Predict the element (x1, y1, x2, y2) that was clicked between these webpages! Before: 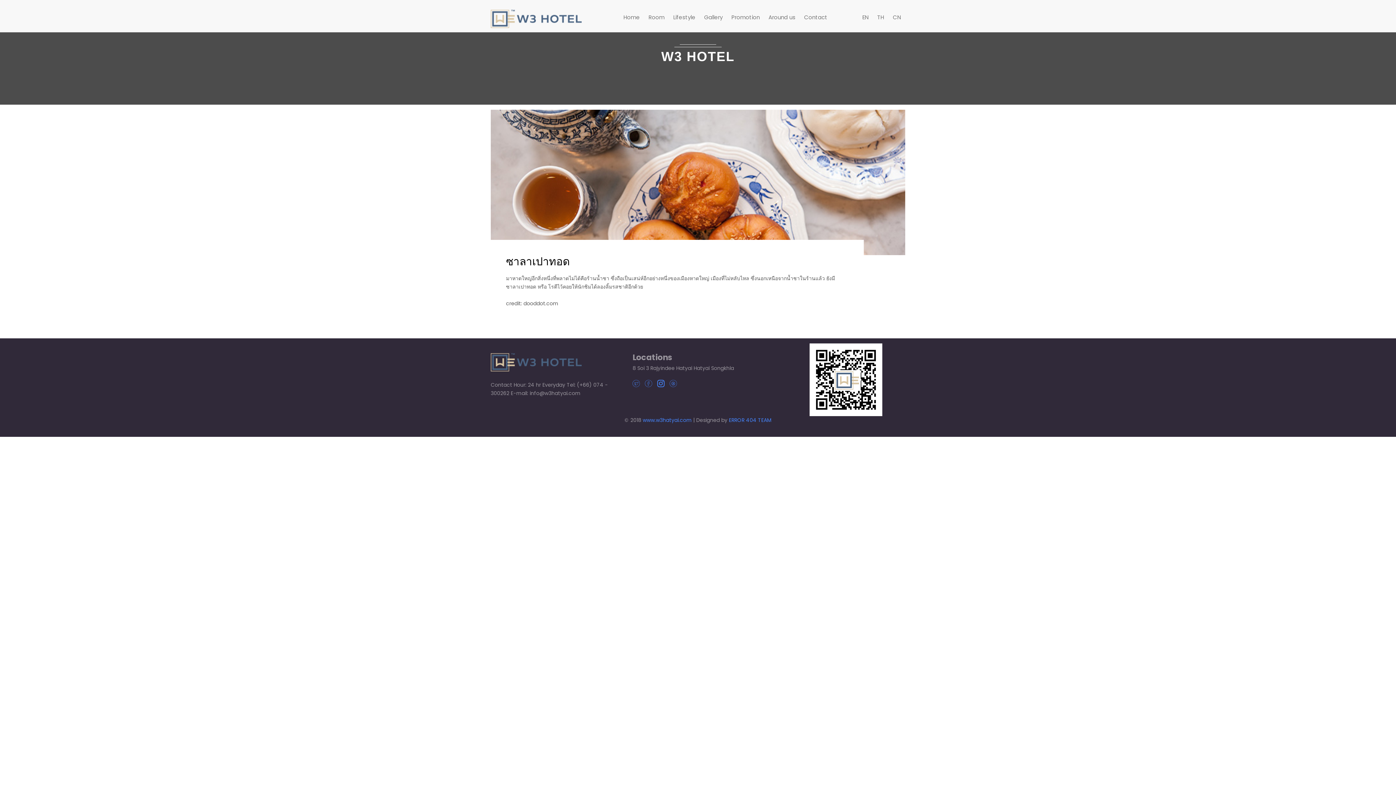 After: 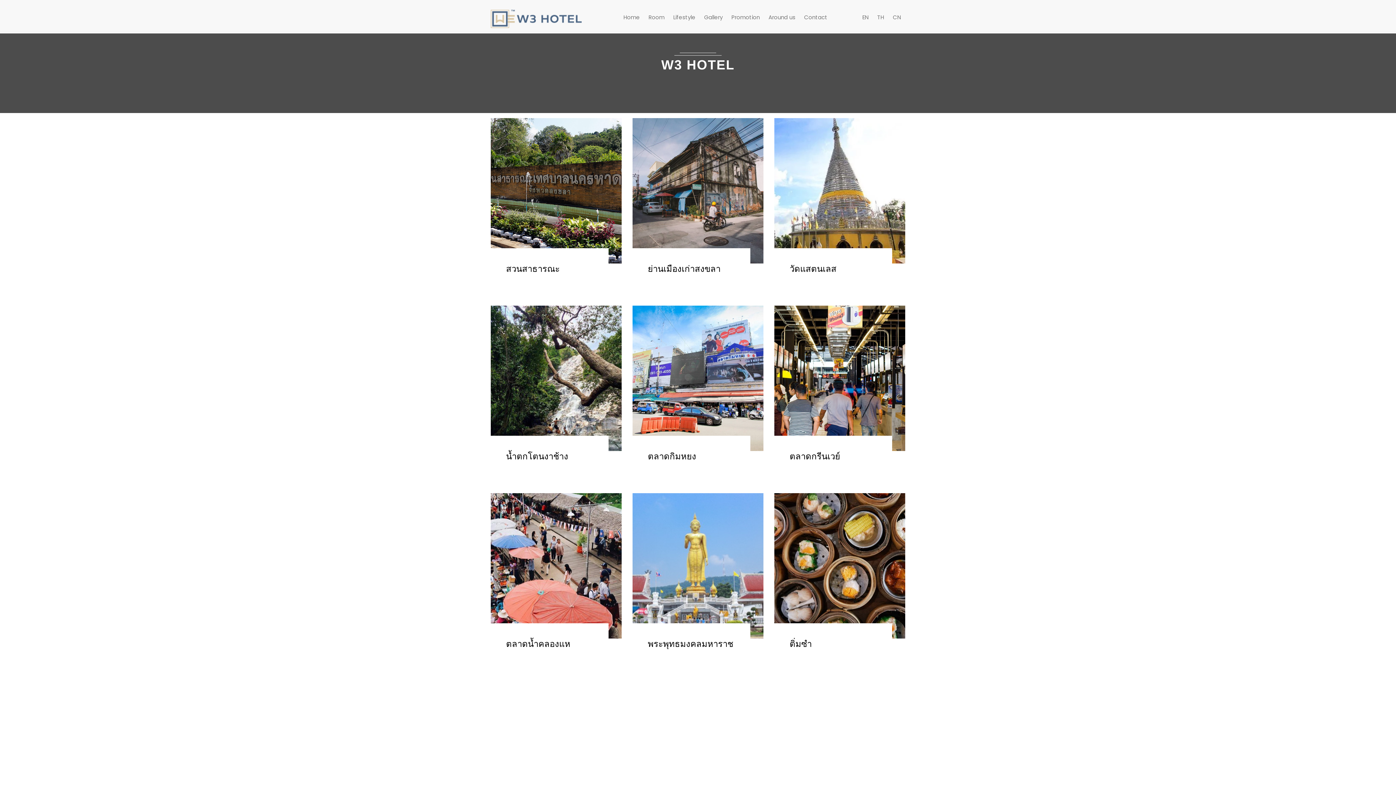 Action: bbox: (669, 2, 700, 32) label: Lifestyle